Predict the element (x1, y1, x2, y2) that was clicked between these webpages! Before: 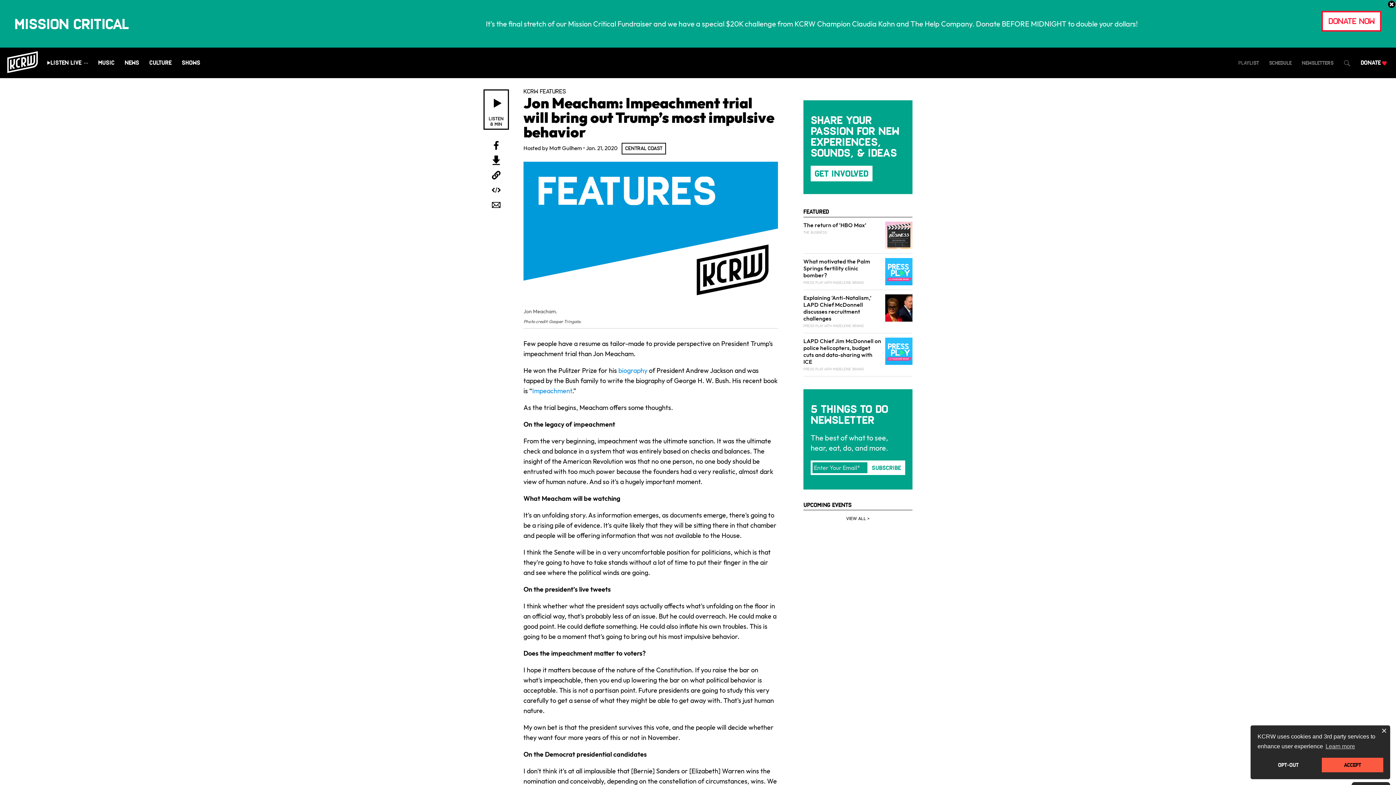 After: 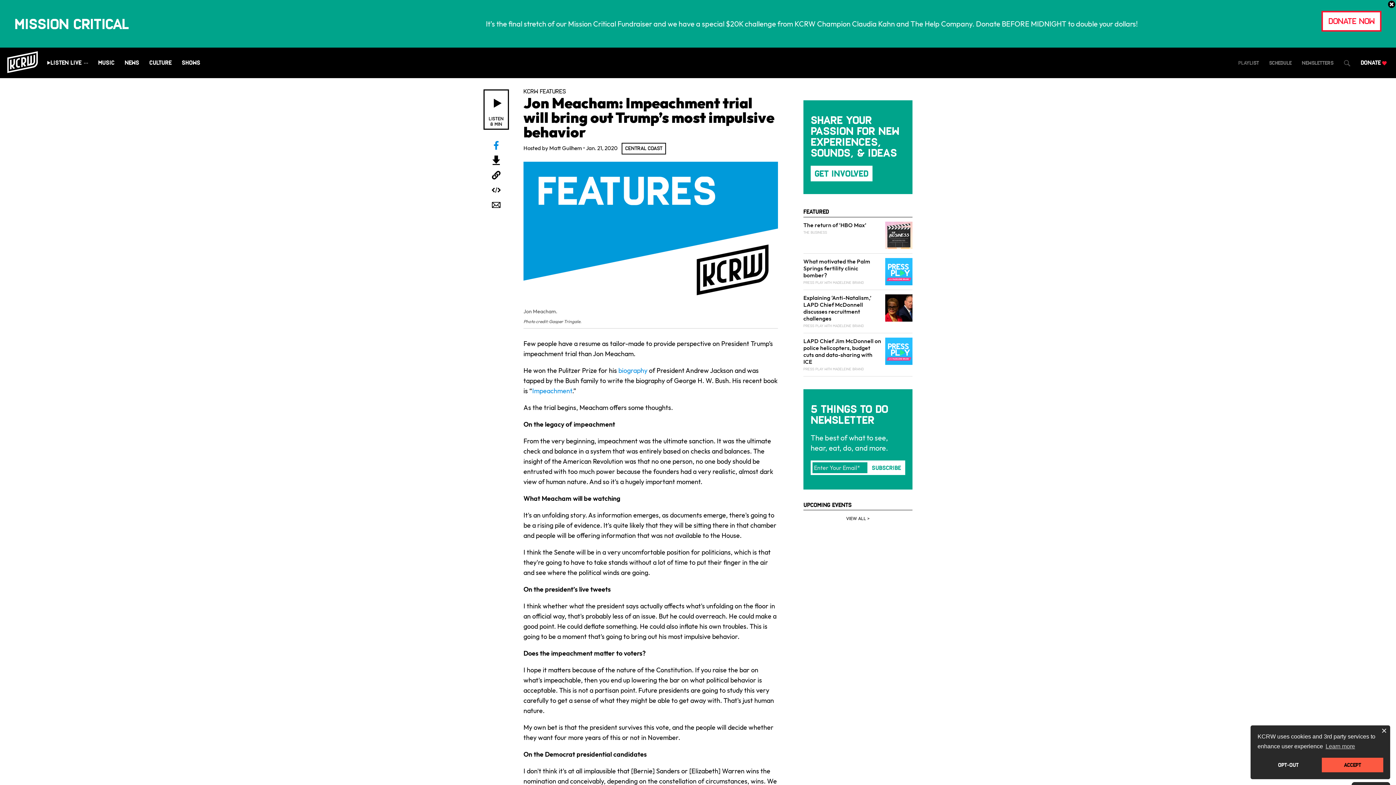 Action: bbox: (491, 140, 501, 150)